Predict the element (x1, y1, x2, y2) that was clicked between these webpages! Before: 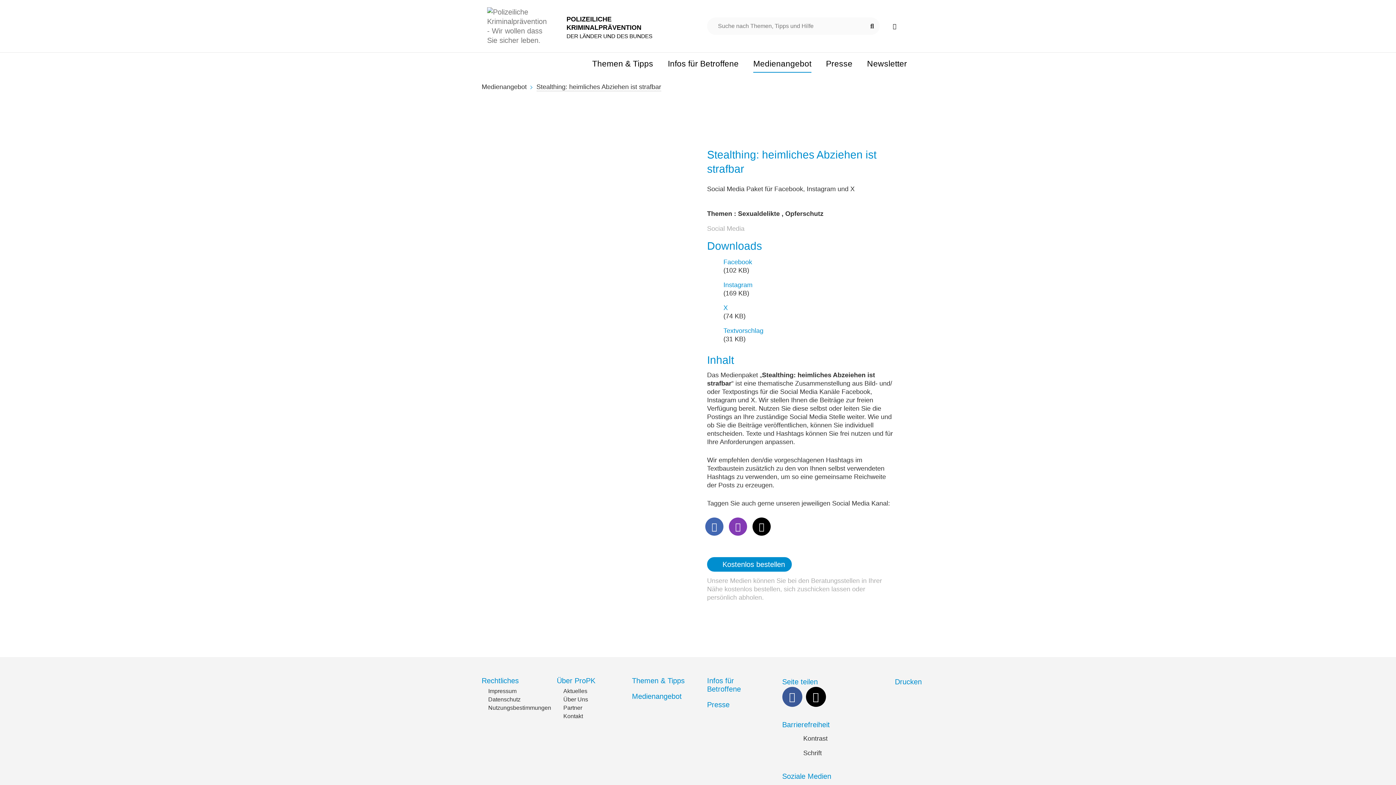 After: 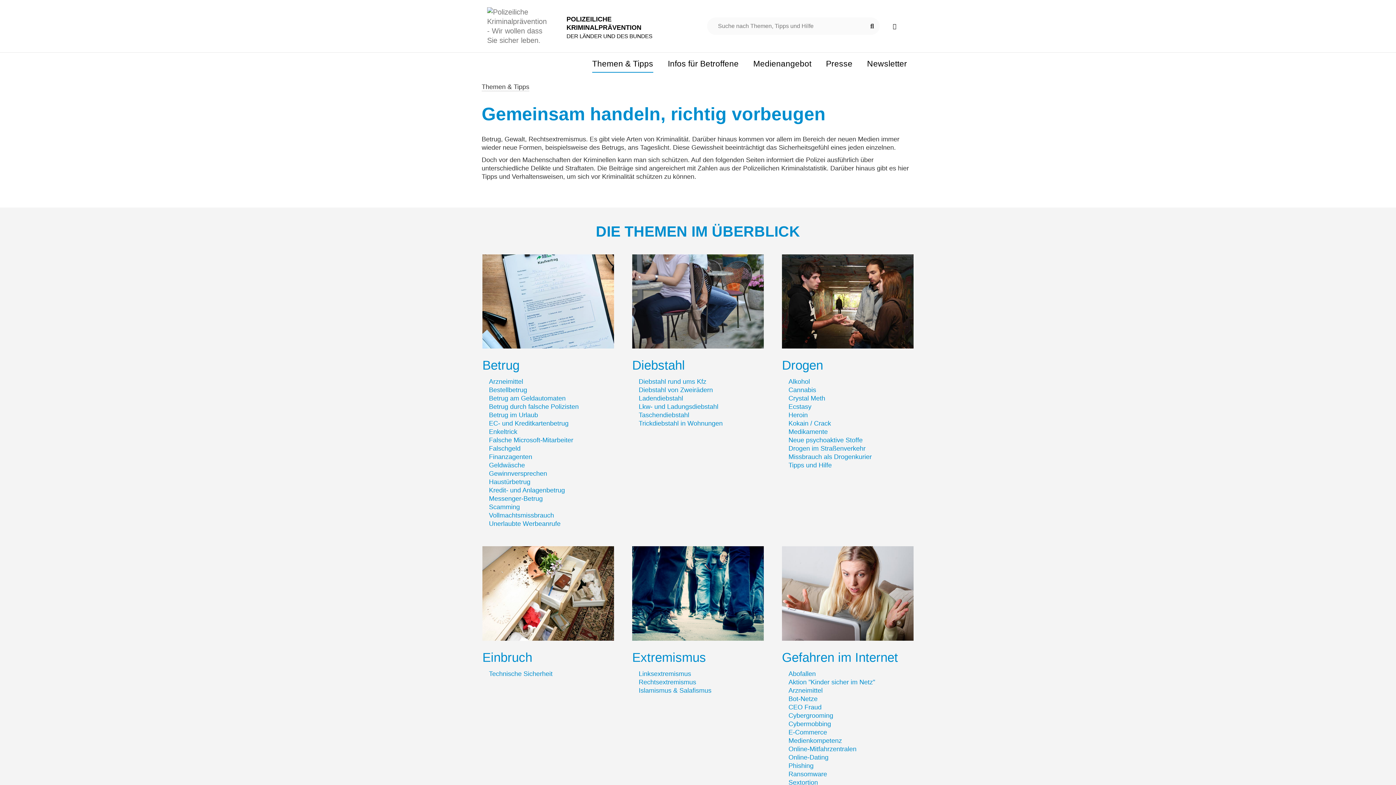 Action: label: Themen & Tipps bbox: (585, 52, 660, 75)